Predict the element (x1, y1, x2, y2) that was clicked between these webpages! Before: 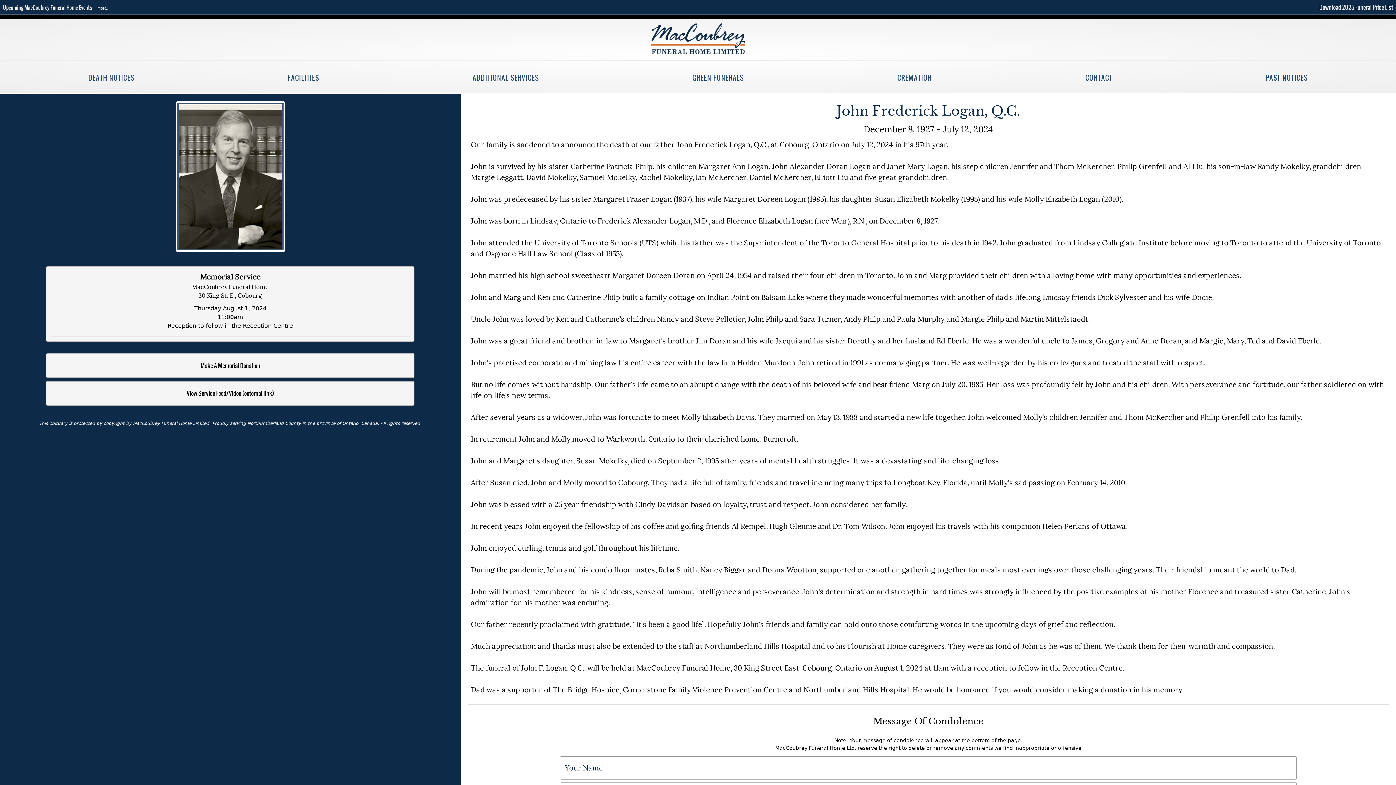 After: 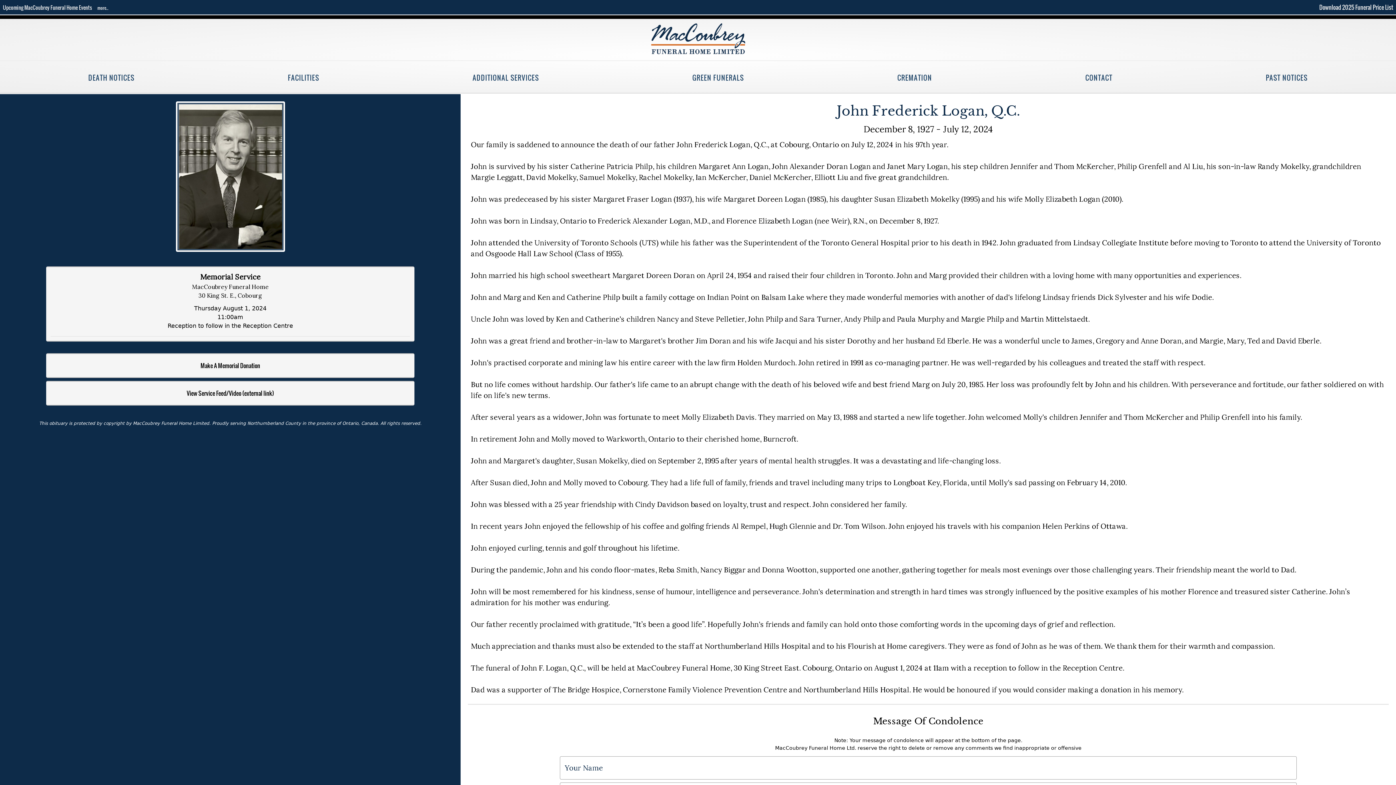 Action: bbox: (50, 386, 410, 400) label: View Service Feed/Video (external link)